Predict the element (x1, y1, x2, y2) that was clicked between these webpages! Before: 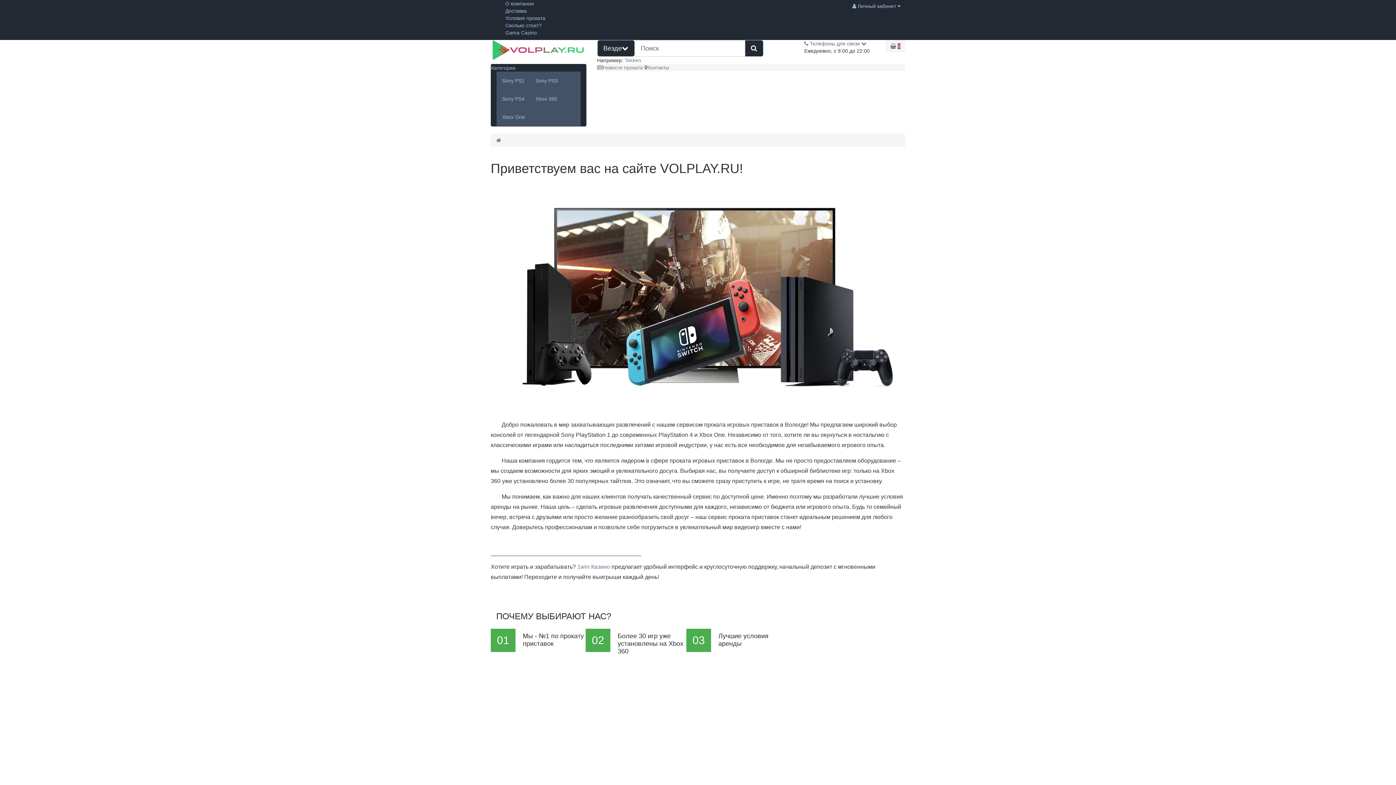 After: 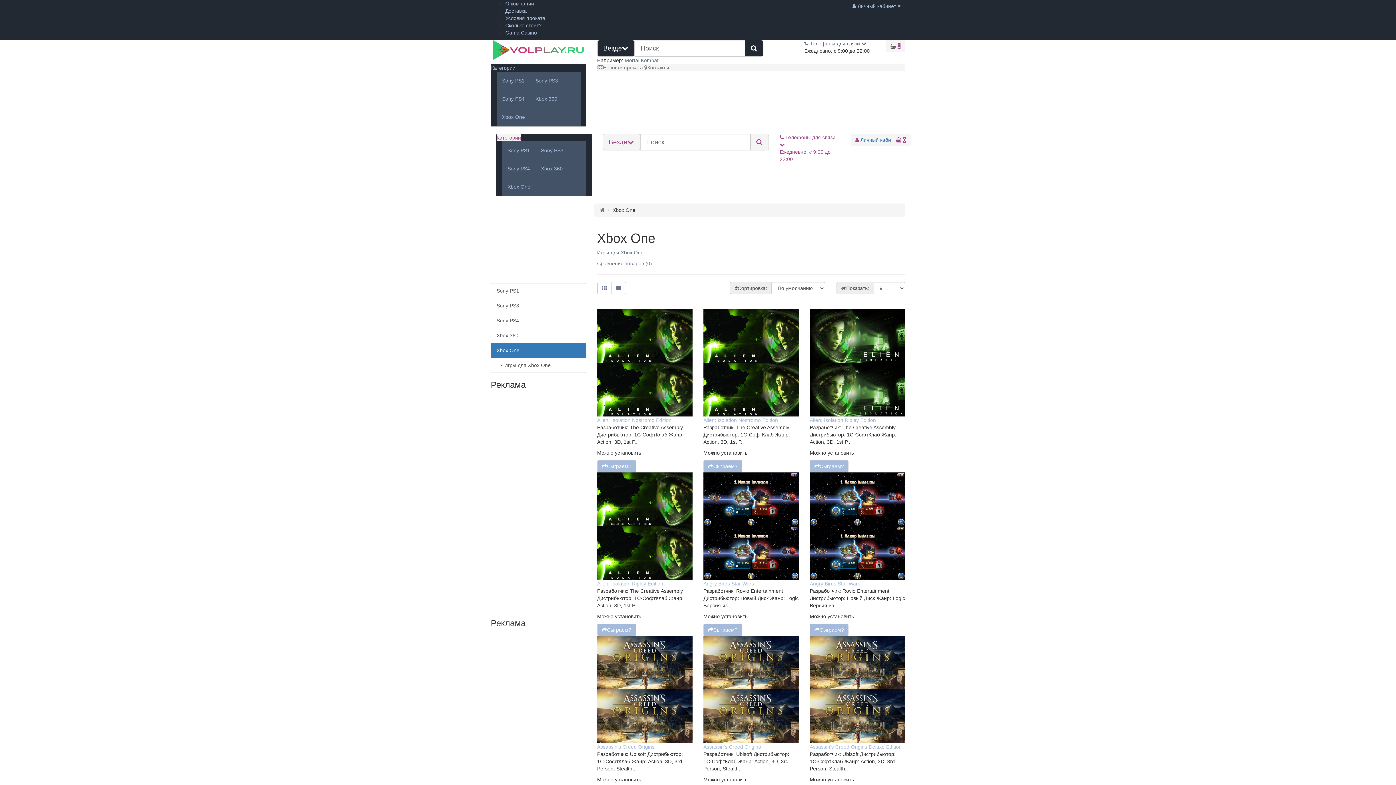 Action: bbox: (496, 108, 530, 126) label: Xbox One